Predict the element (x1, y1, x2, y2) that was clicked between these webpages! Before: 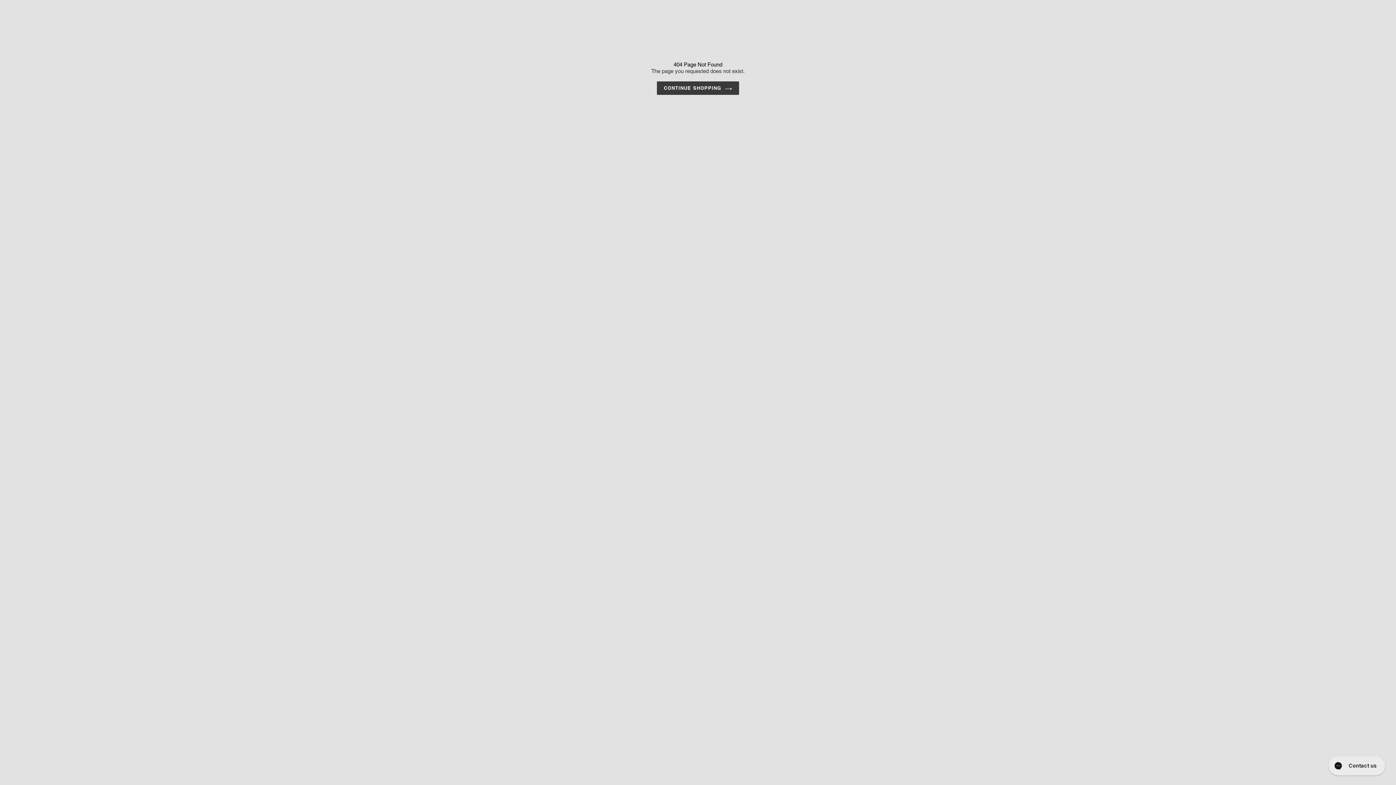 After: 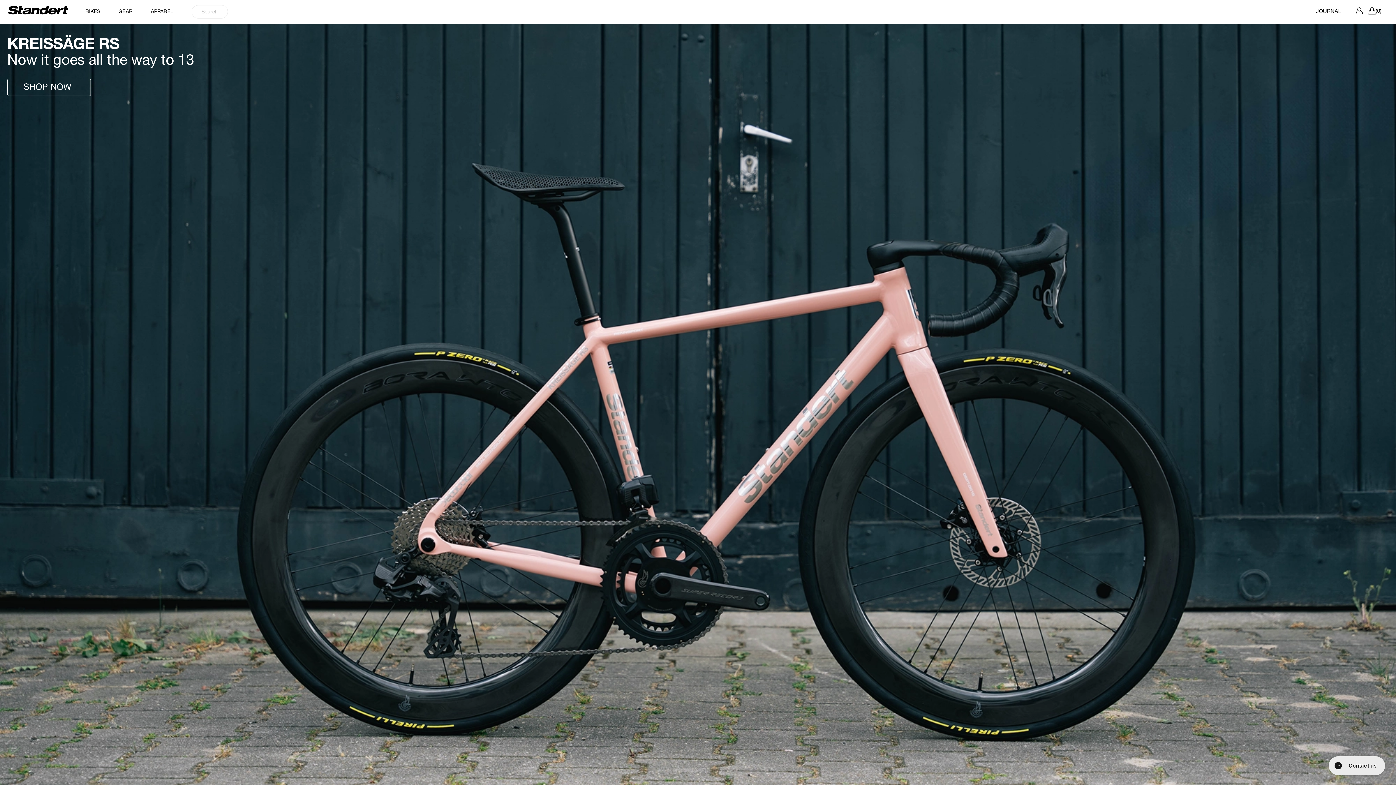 Action: label: CONTINUE SHOPPING bbox: (657, 81, 739, 95)